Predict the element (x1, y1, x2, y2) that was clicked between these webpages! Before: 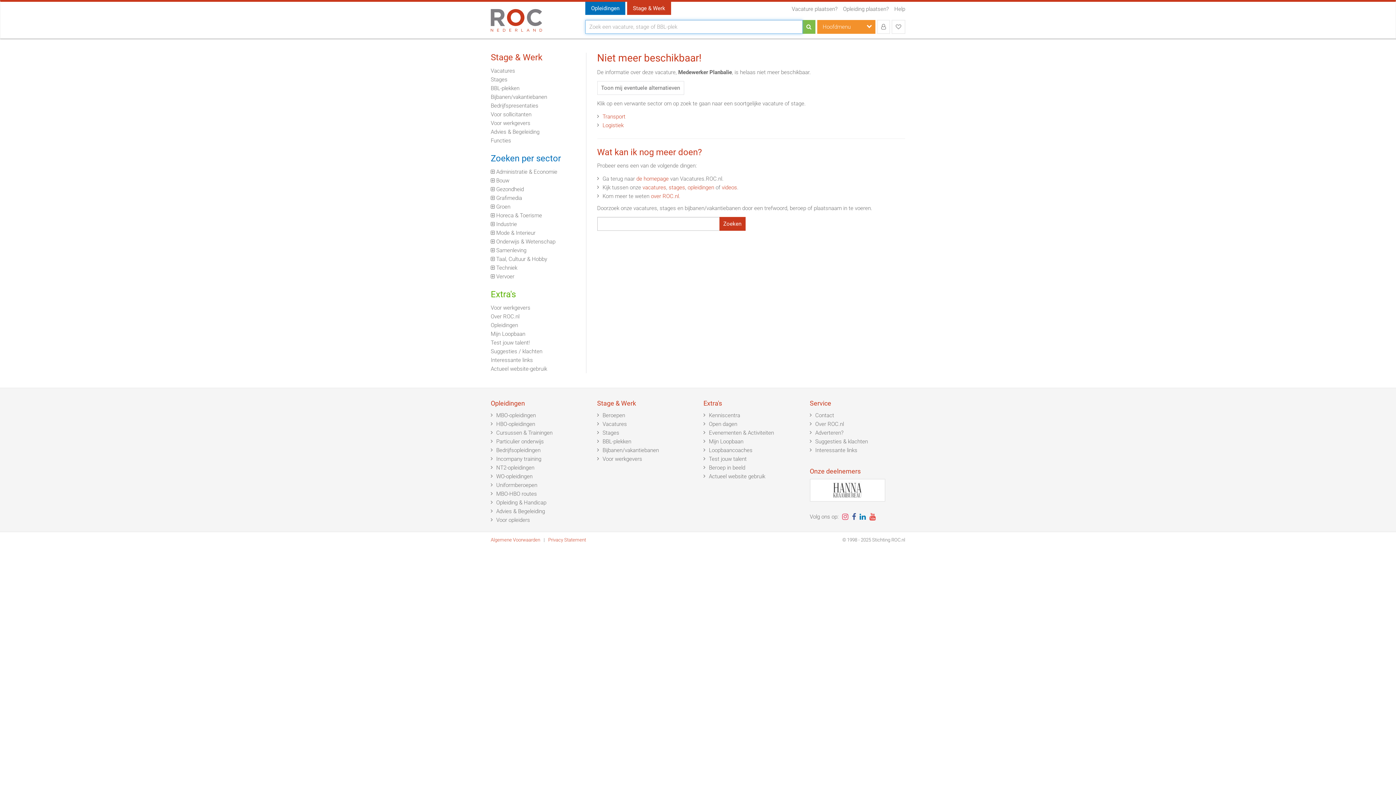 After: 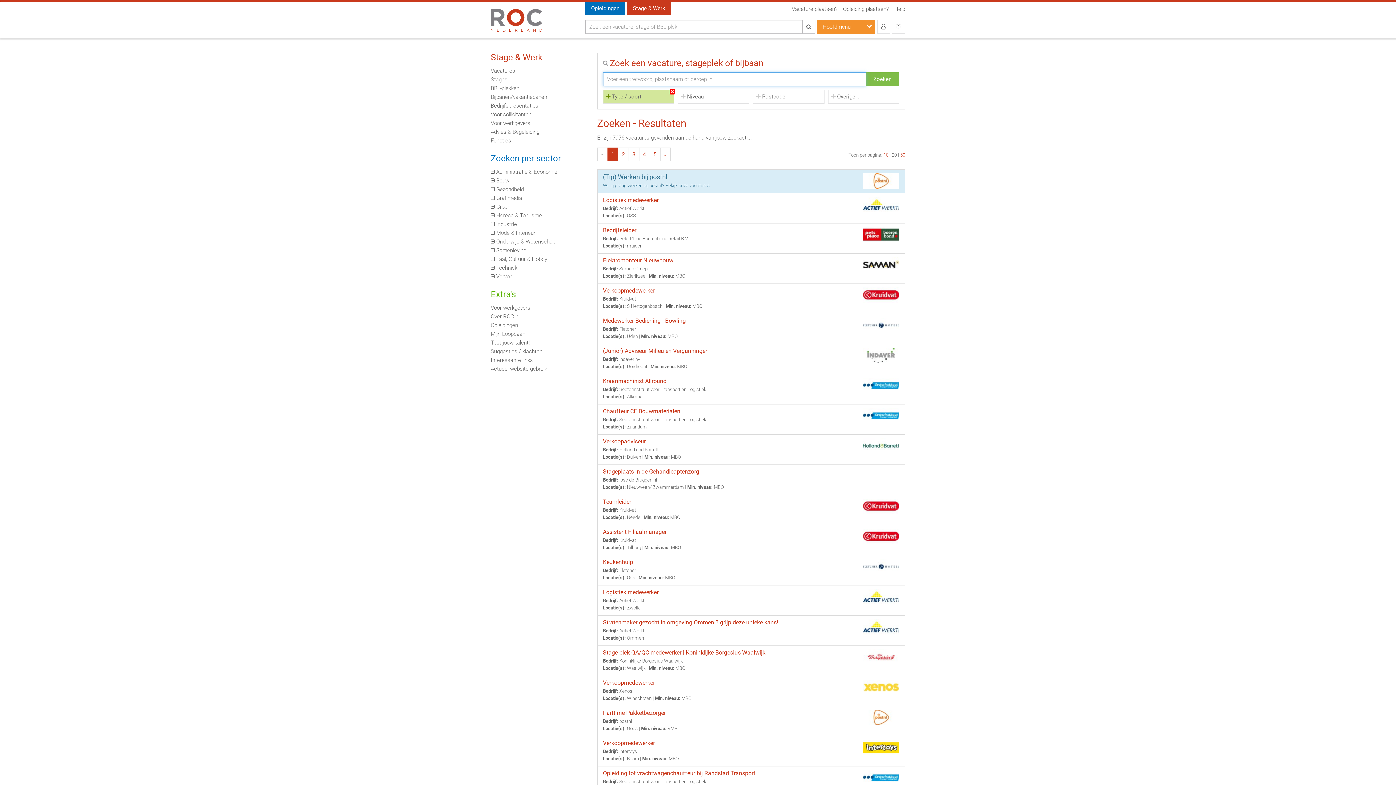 Action: bbox: (602, 421, 627, 427) label: Vacatures